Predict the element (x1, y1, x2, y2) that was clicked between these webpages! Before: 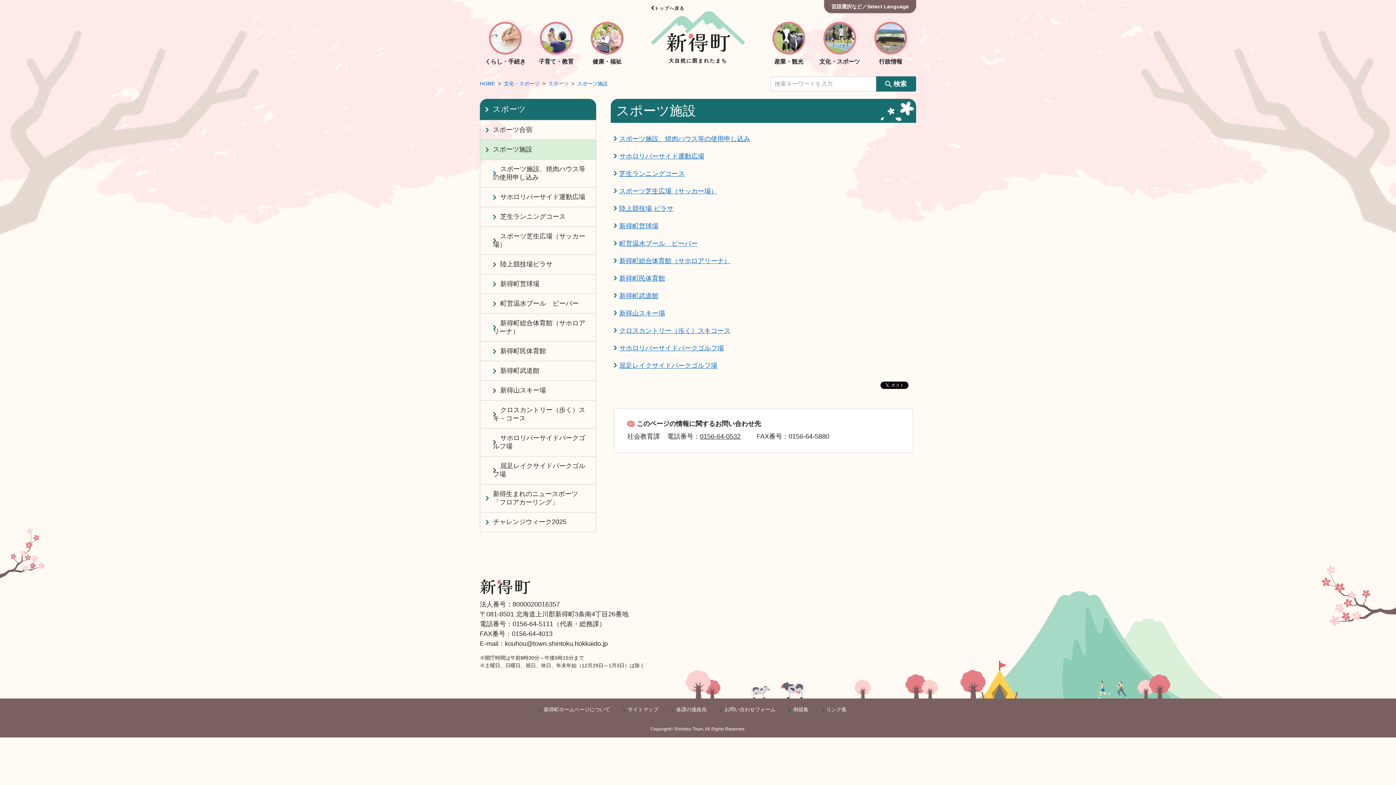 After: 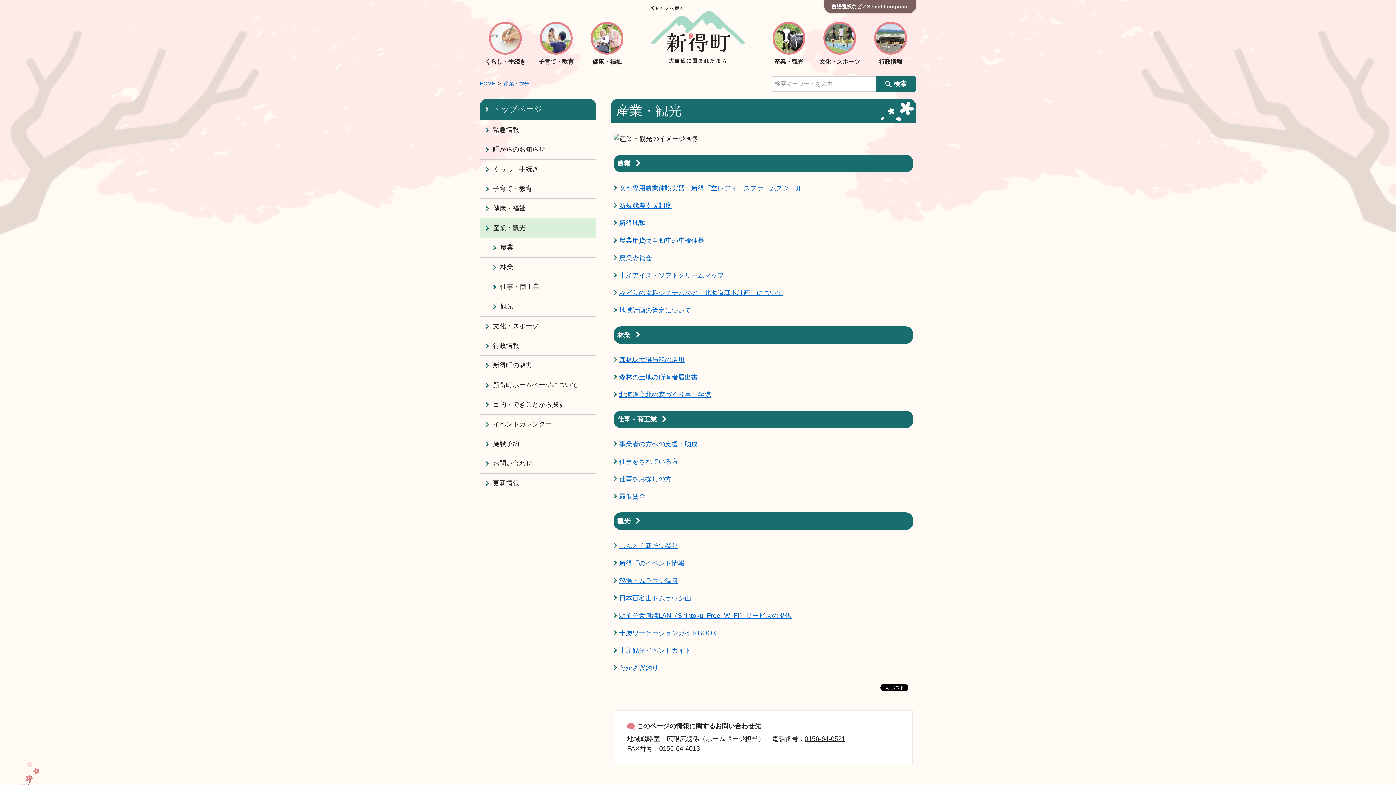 Action: label: 産業・観光 bbox: (767, 21, 810, 65)